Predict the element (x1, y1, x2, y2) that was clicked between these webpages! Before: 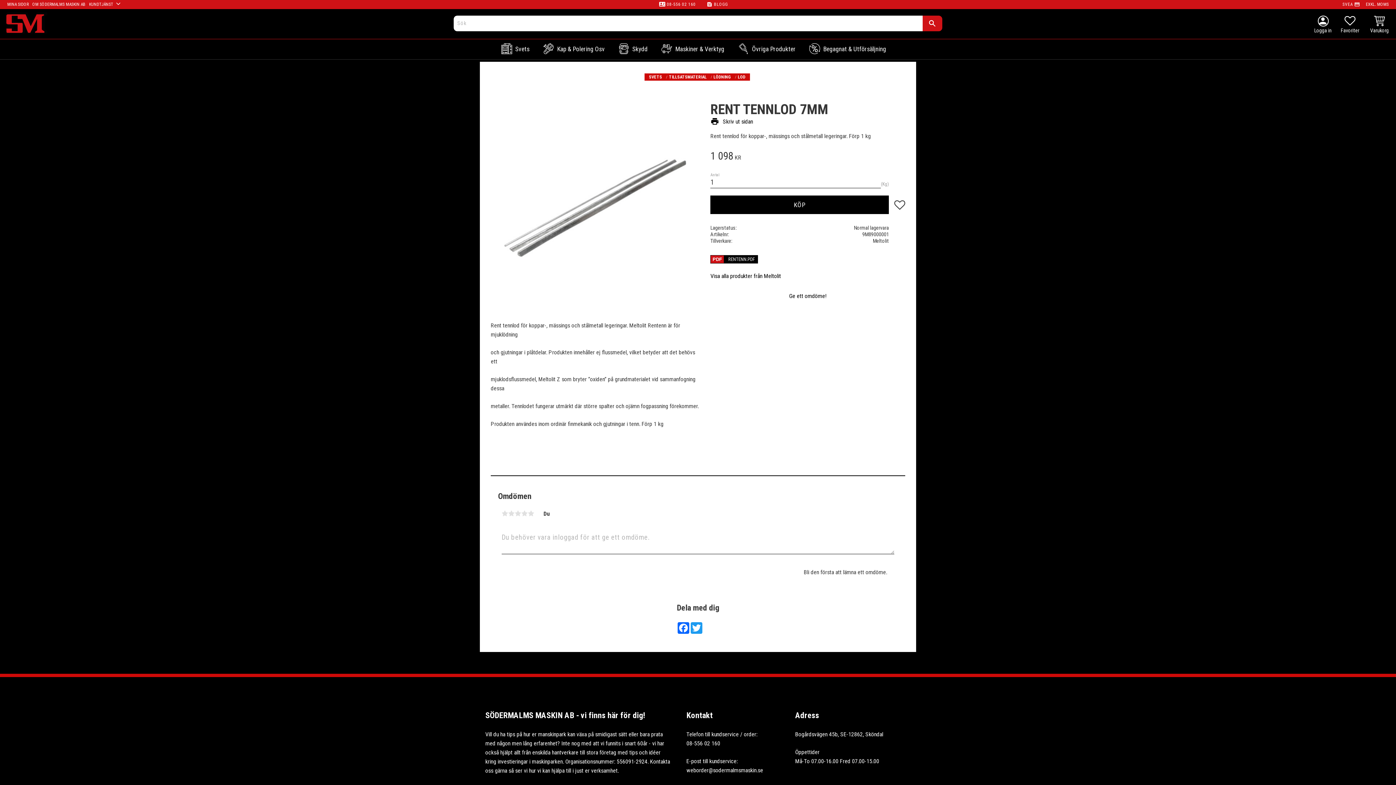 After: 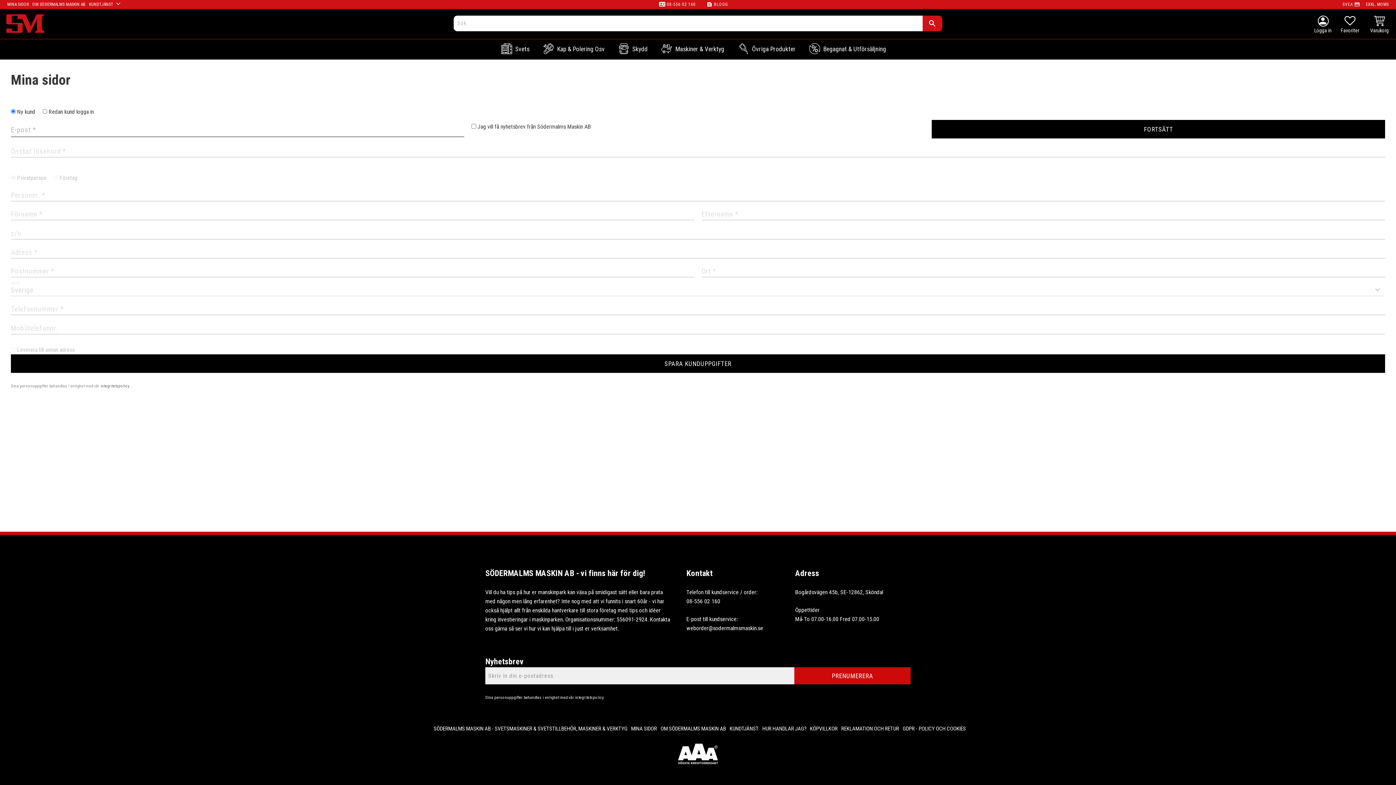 Action: label: person bbox: (1314, 15, 1332, 26)